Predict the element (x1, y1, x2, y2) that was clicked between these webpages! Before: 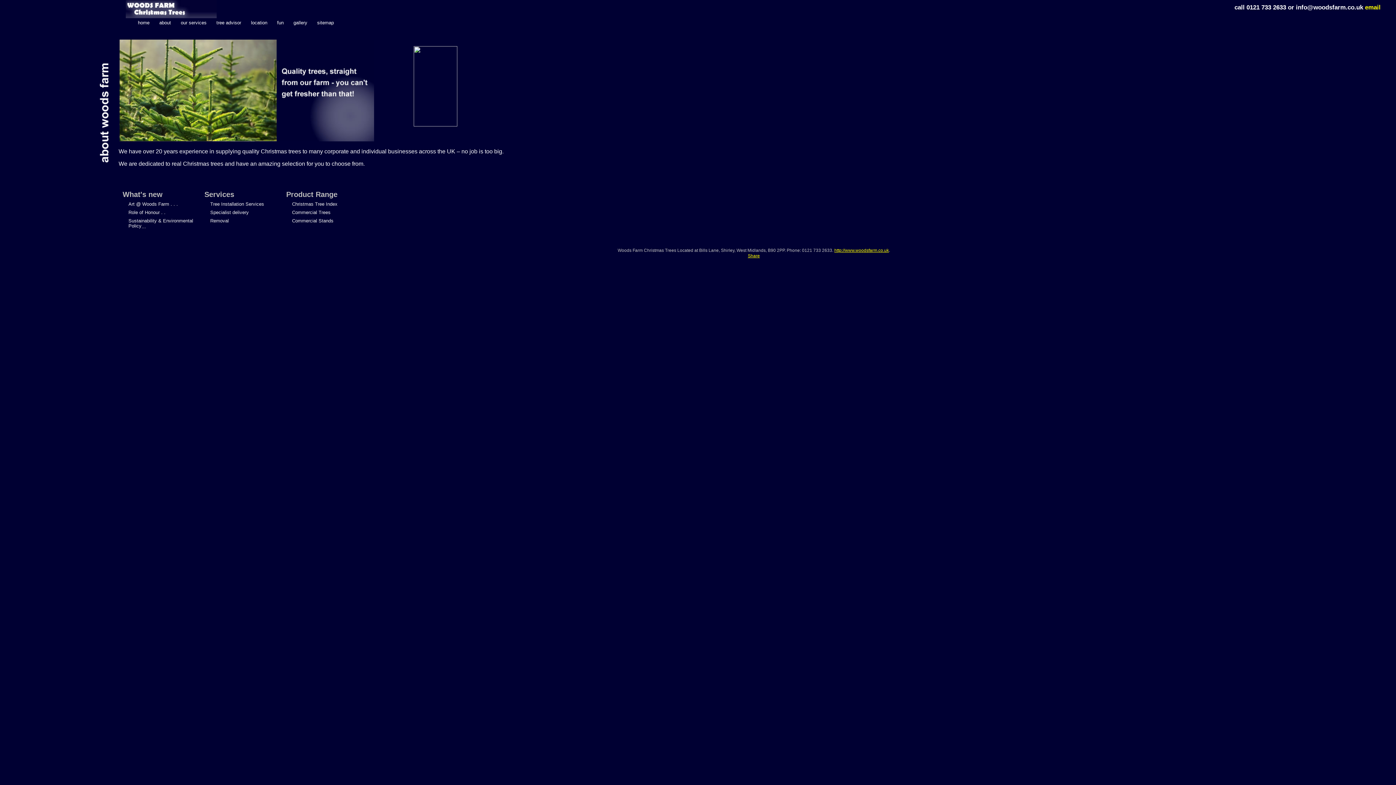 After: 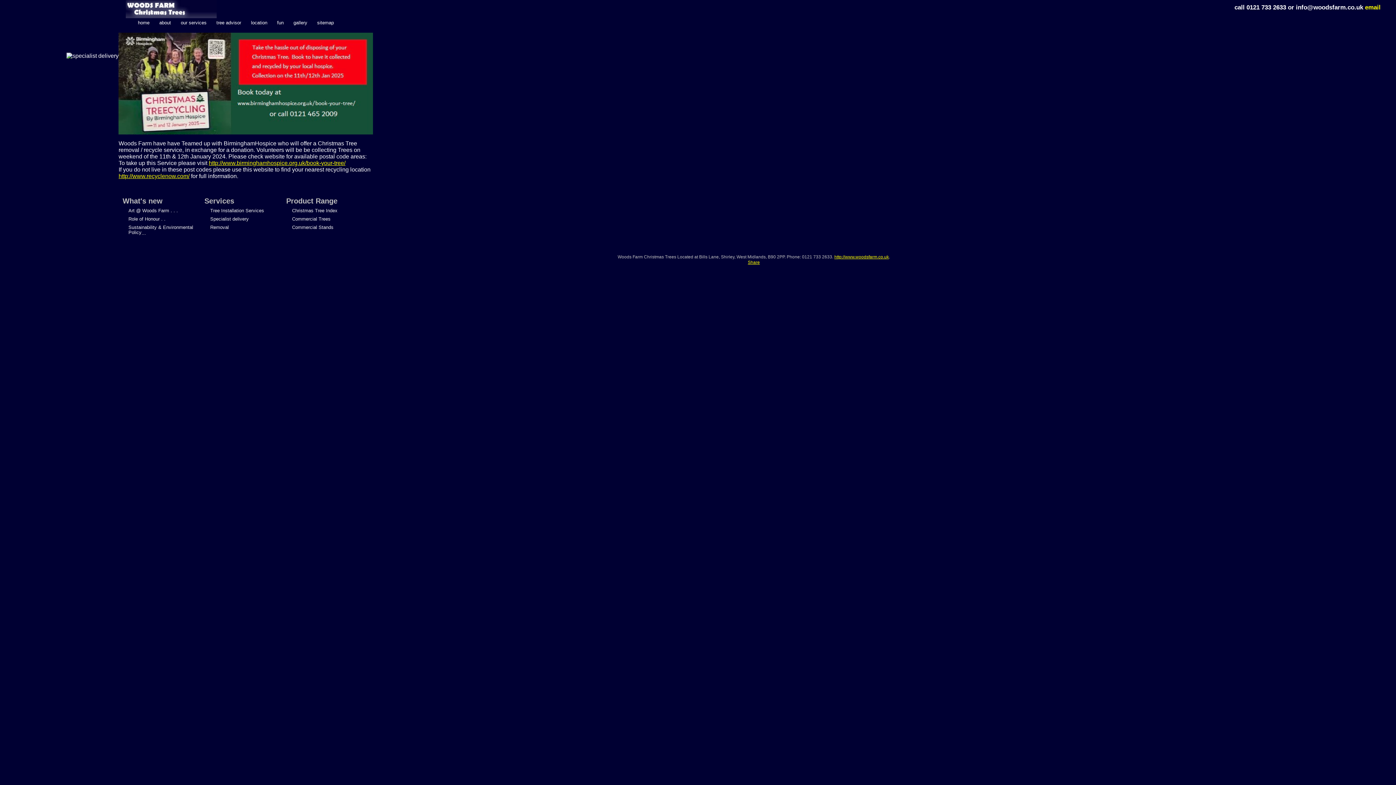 Action: bbox: (210, 218, 228, 223) label: Removal